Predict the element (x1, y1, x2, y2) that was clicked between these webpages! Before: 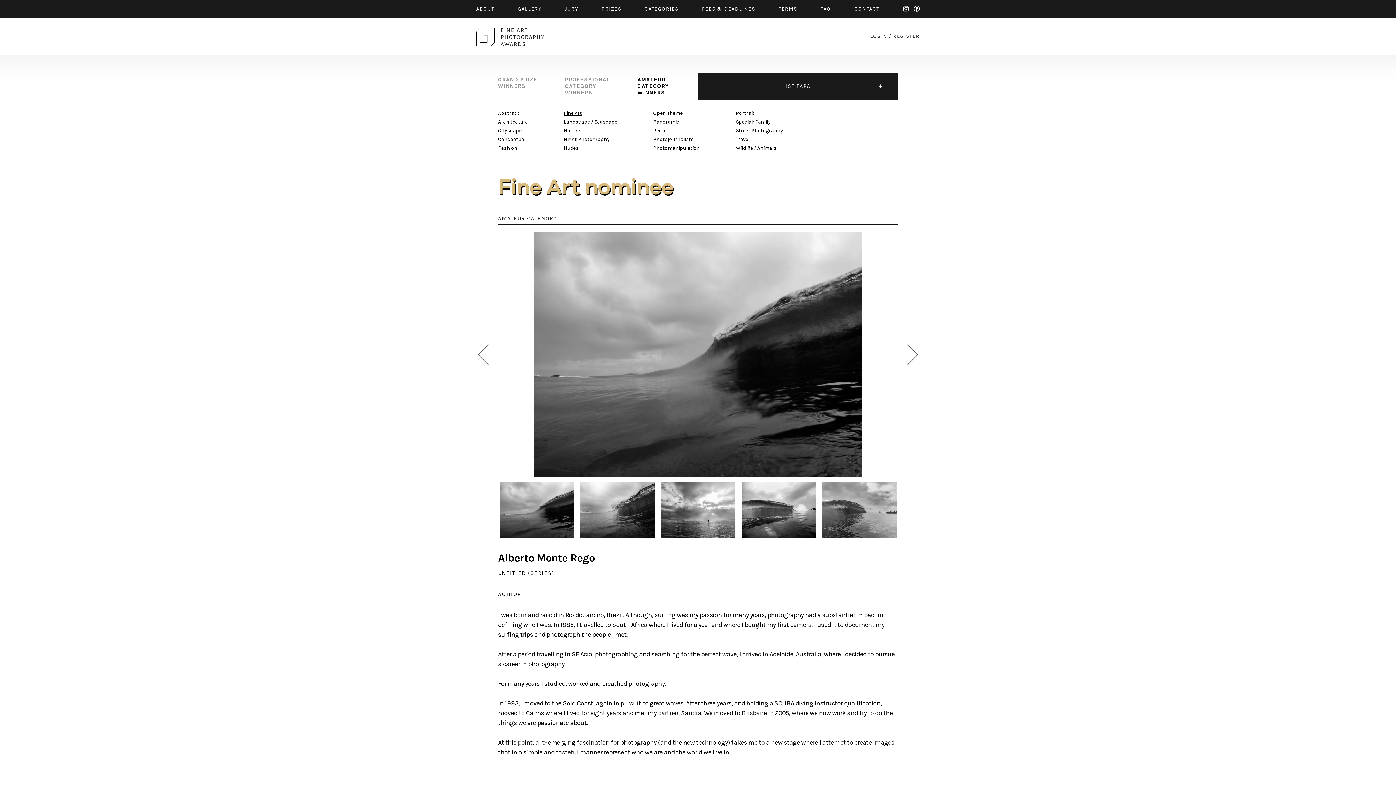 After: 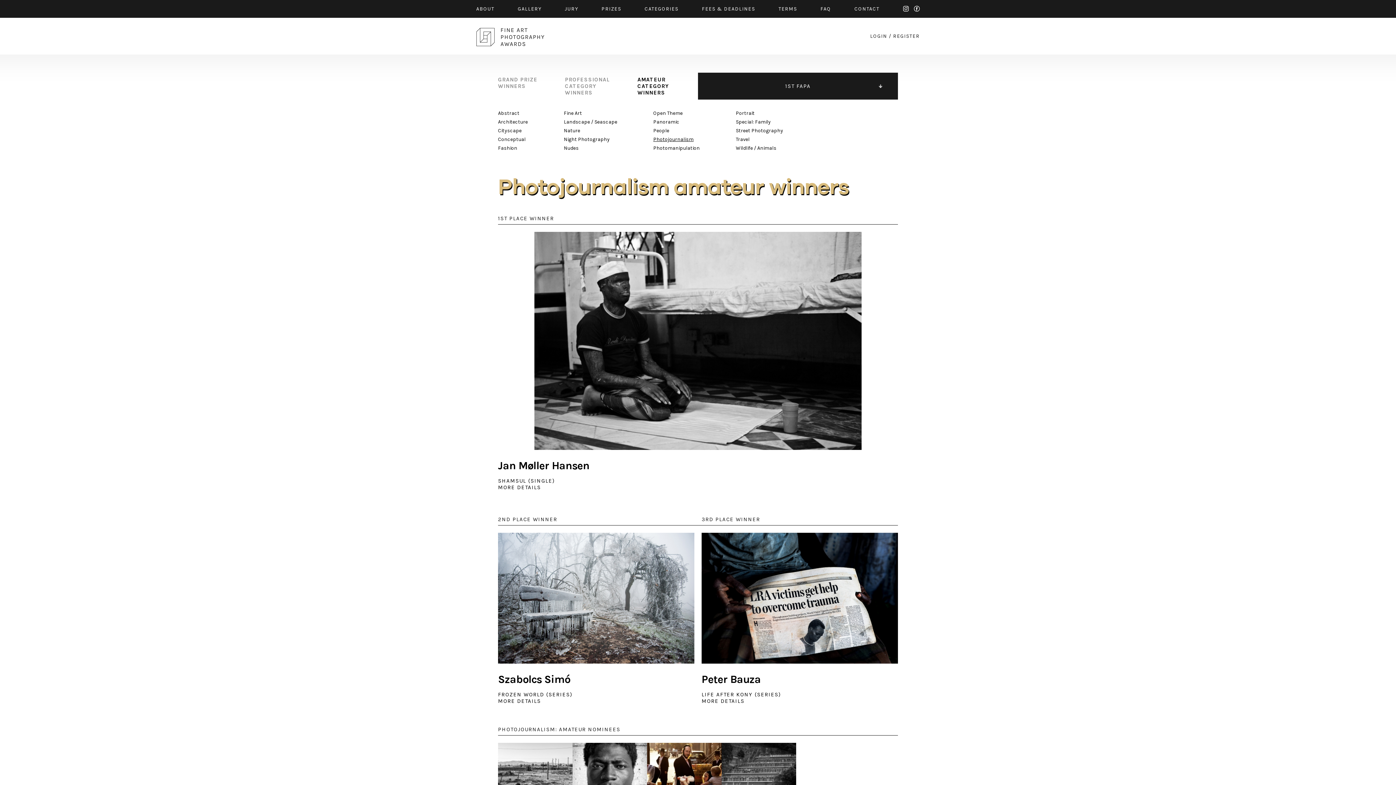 Action: bbox: (653, 136, 693, 142) label: Photojournalism